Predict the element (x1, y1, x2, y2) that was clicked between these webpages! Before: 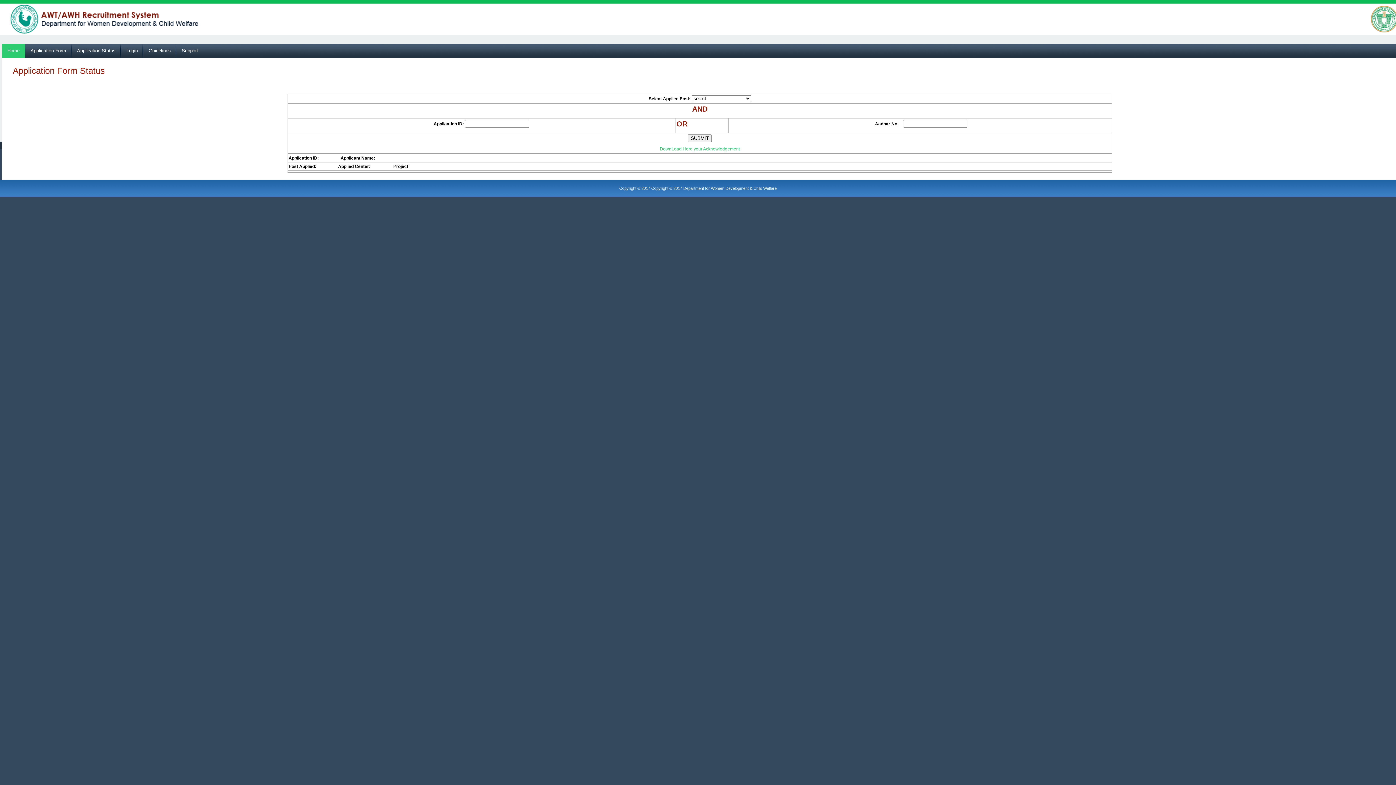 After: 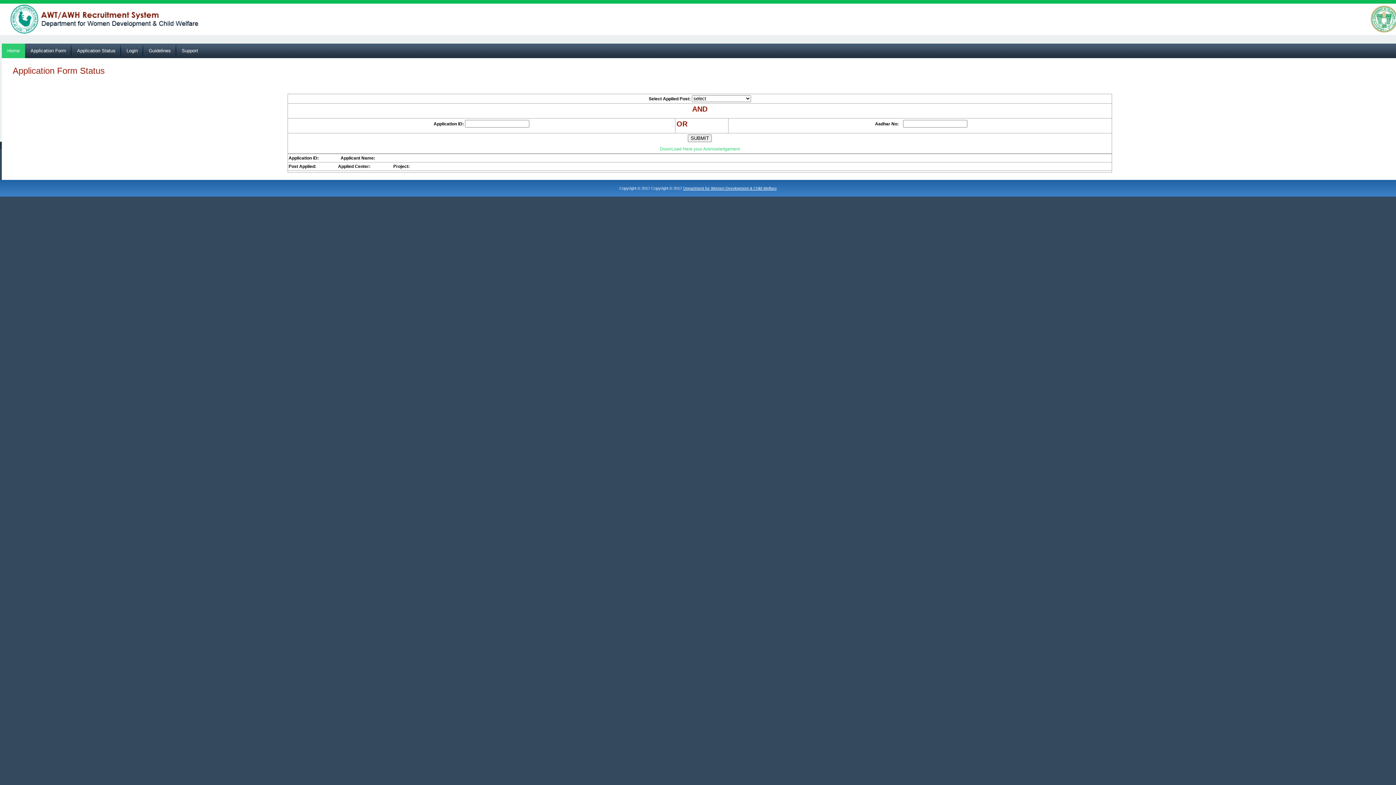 Action: label: Department for Women Development & Child Welfare bbox: (683, 186, 776, 190)